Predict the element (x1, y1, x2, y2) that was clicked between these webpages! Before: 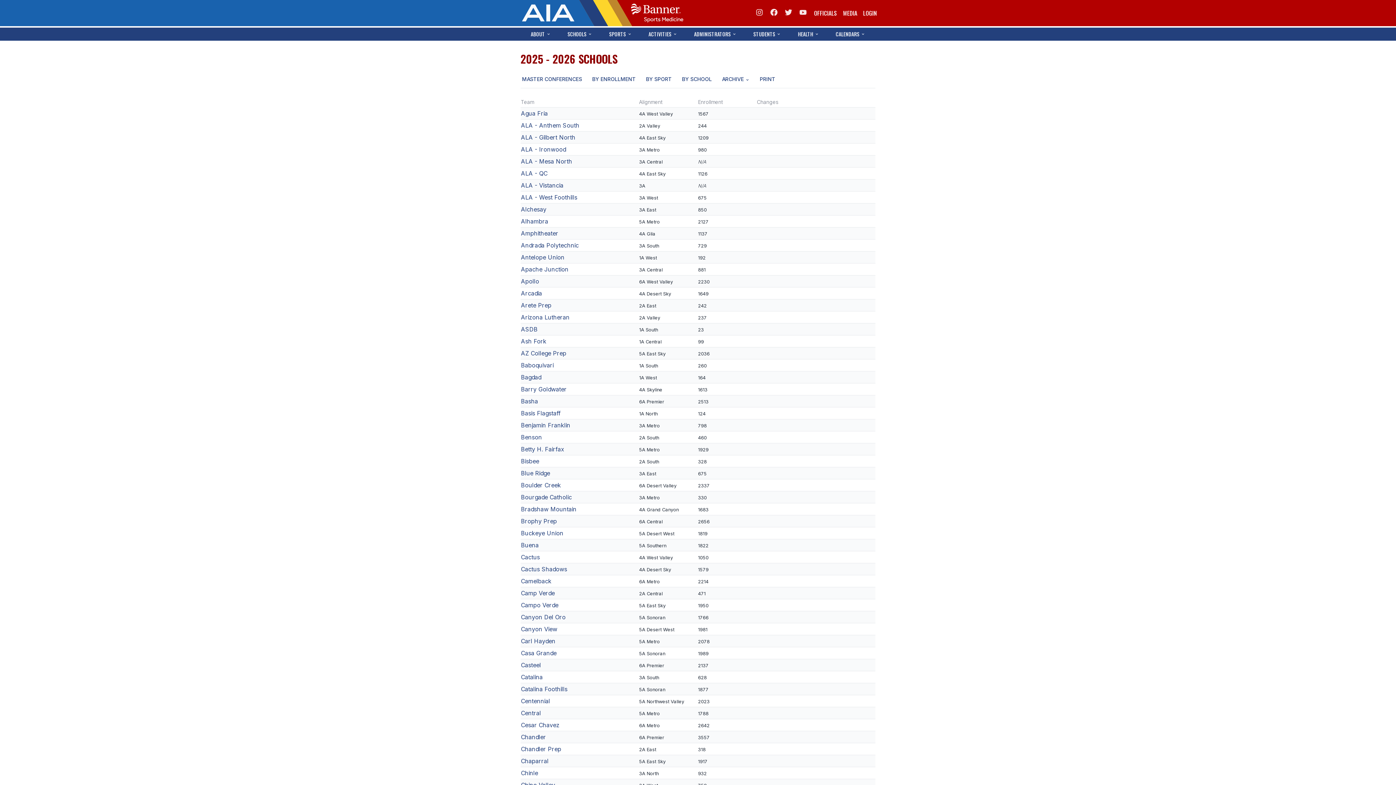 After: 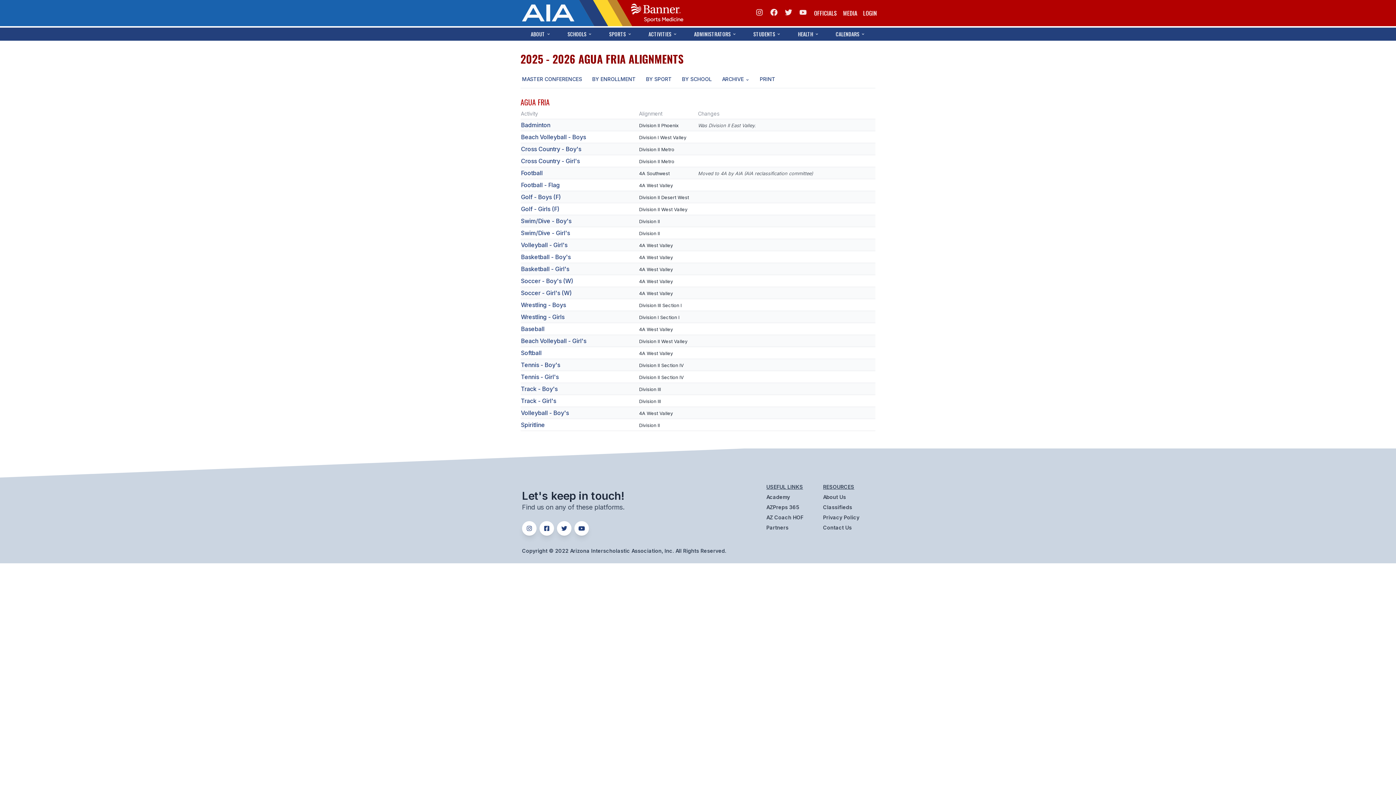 Action: bbox: (521, 151, 548, 158) label: Agua Fria